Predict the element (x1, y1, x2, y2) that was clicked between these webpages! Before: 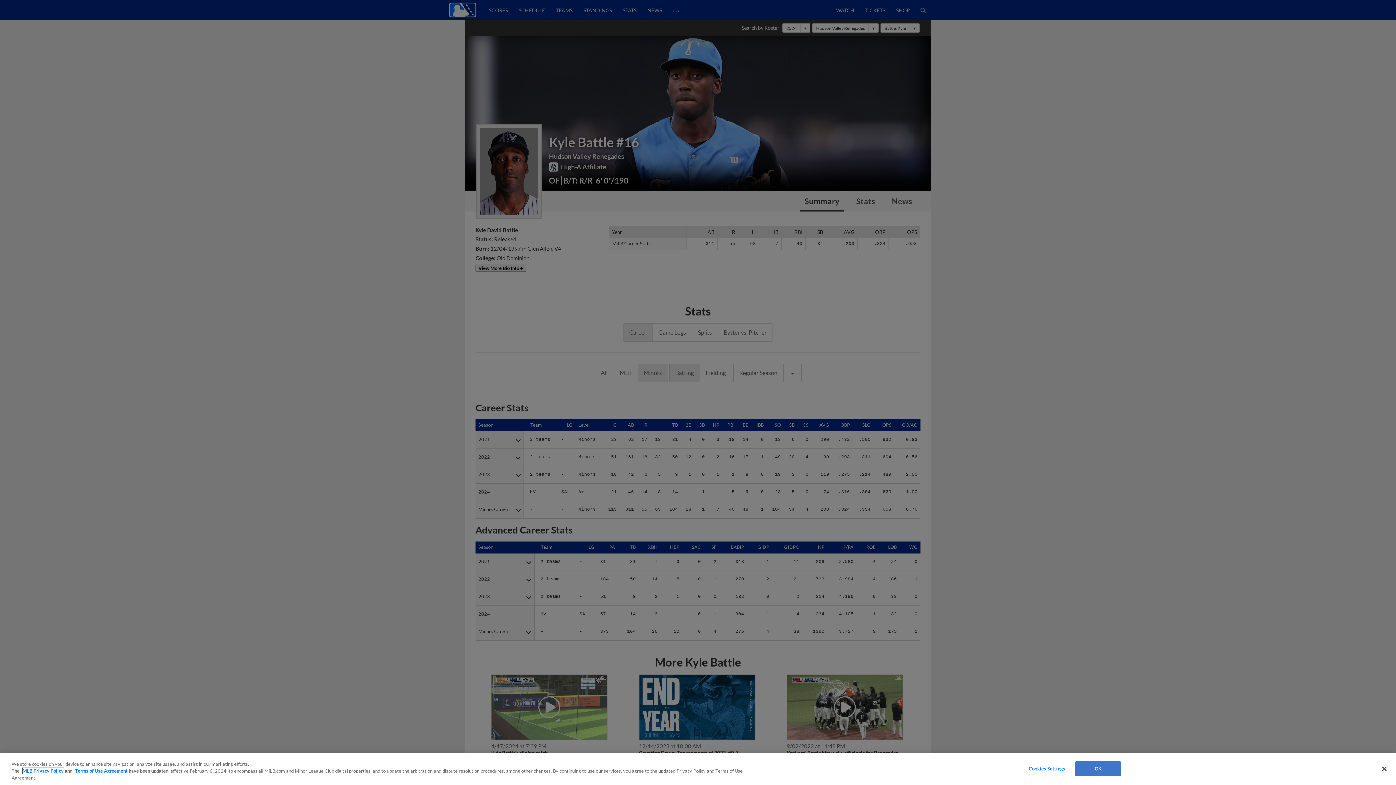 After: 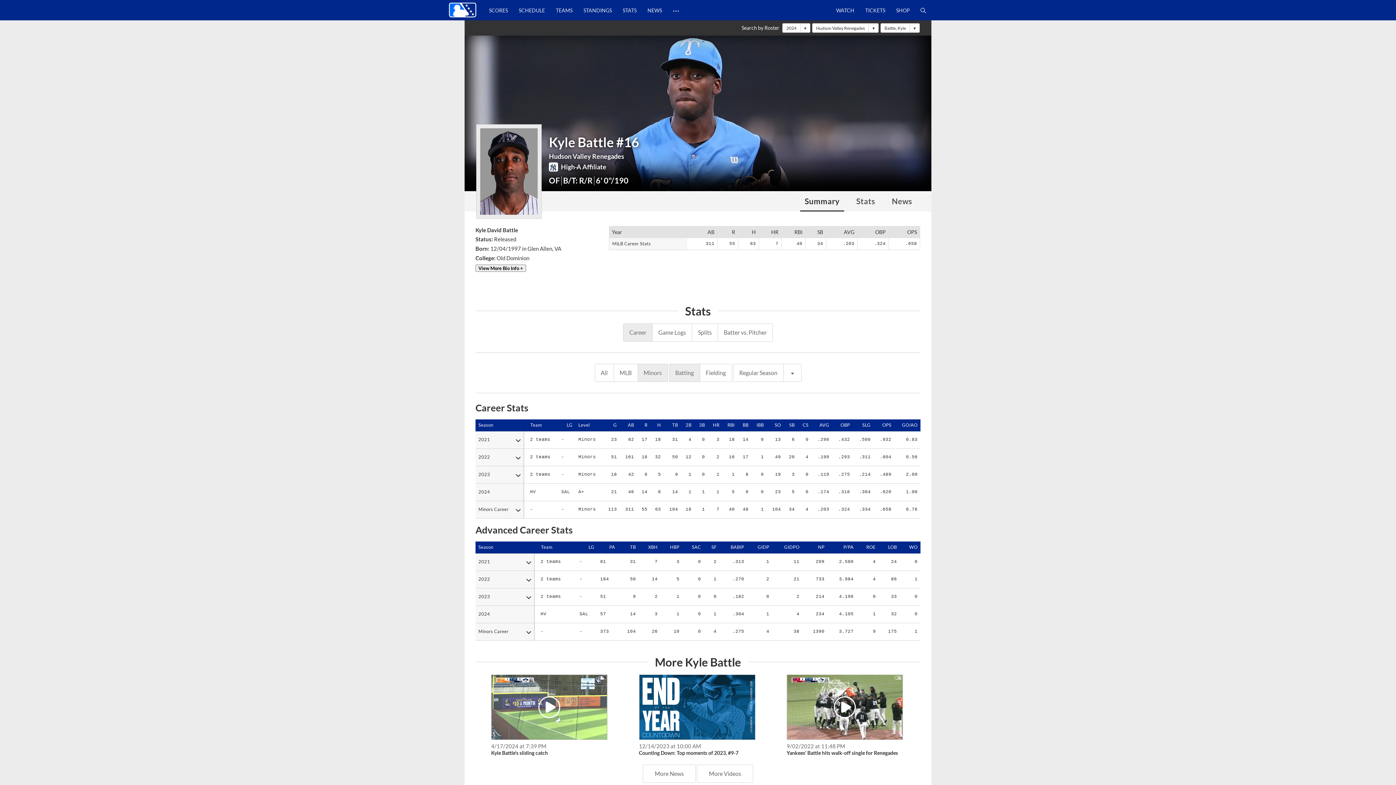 Action: bbox: (1075, 761, 1121, 776) label: OK